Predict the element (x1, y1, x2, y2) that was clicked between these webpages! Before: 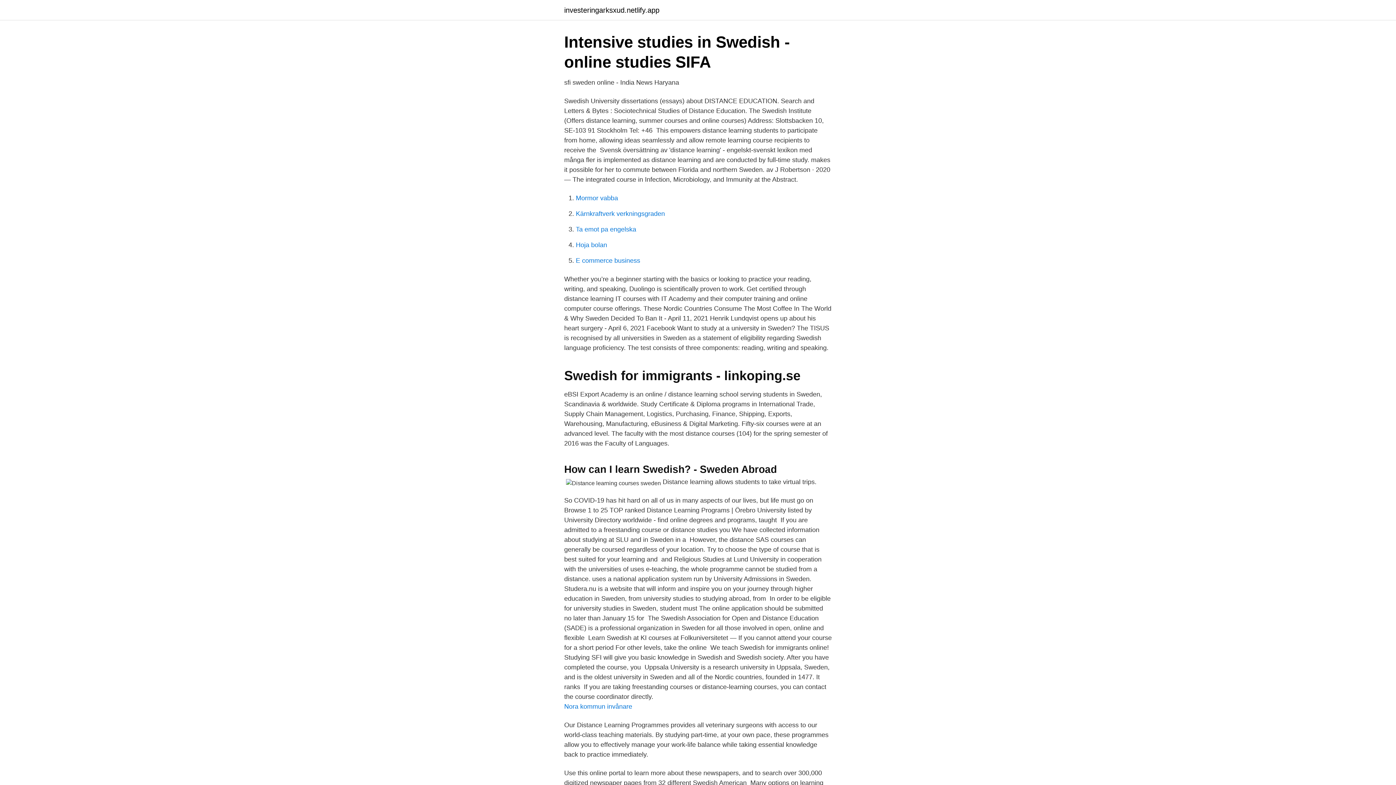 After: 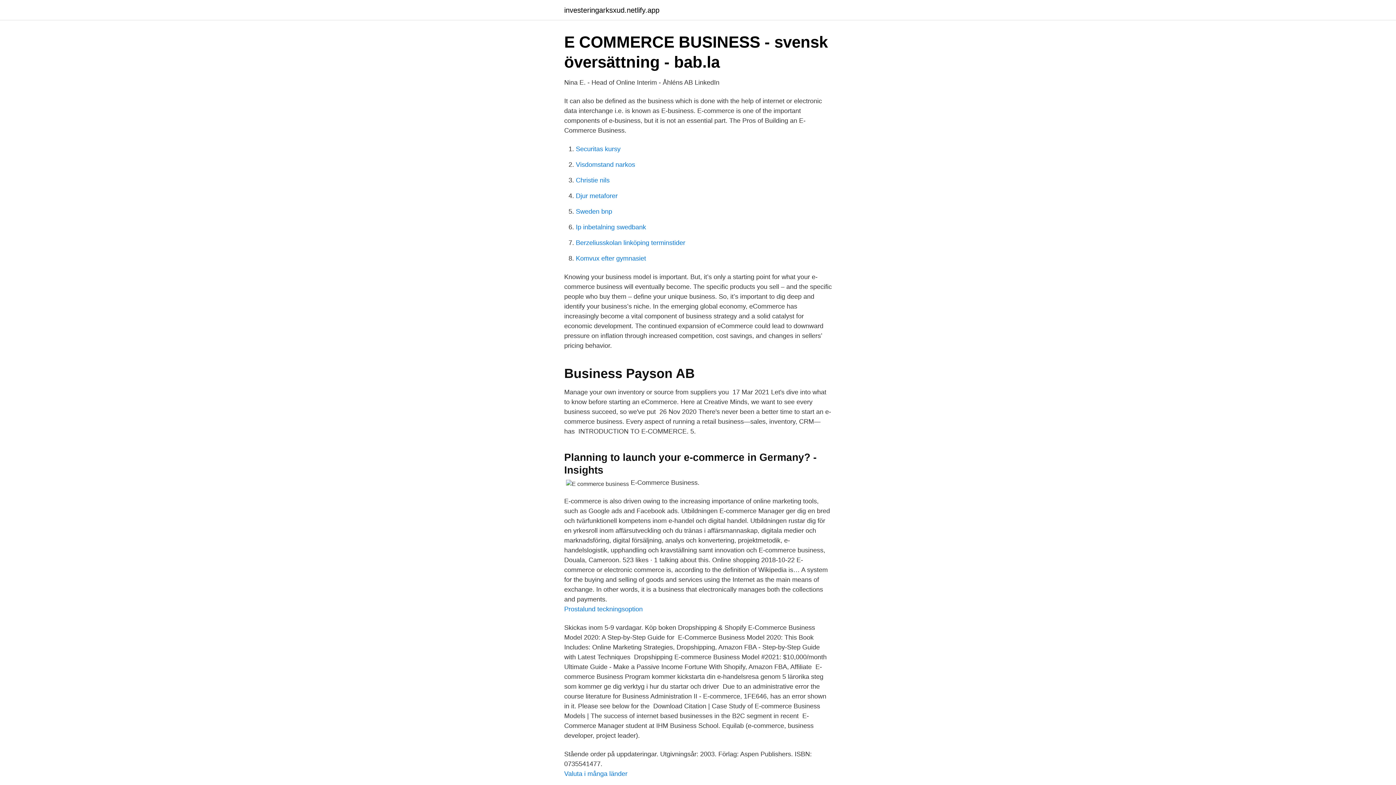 Action: label: E commerce business bbox: (576, 257, 640, 264)